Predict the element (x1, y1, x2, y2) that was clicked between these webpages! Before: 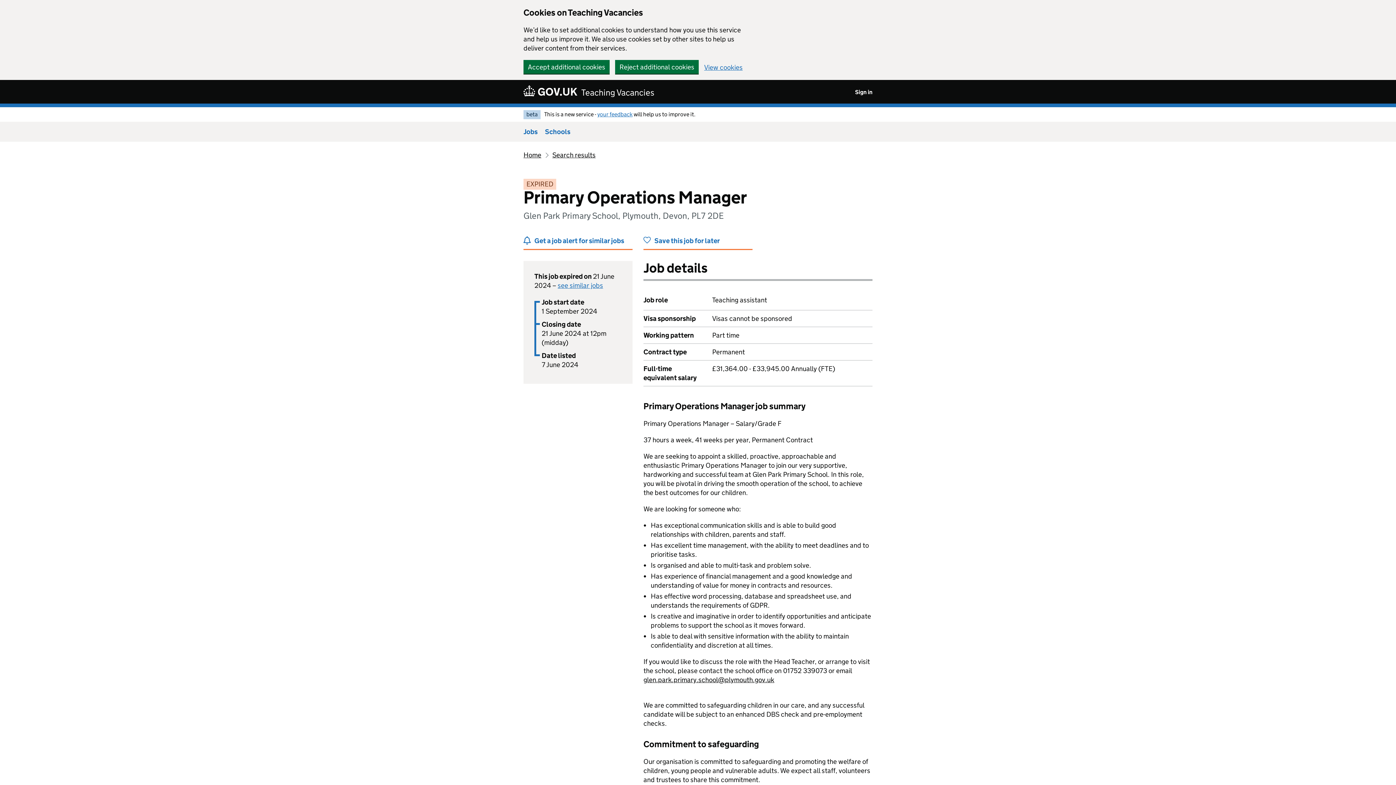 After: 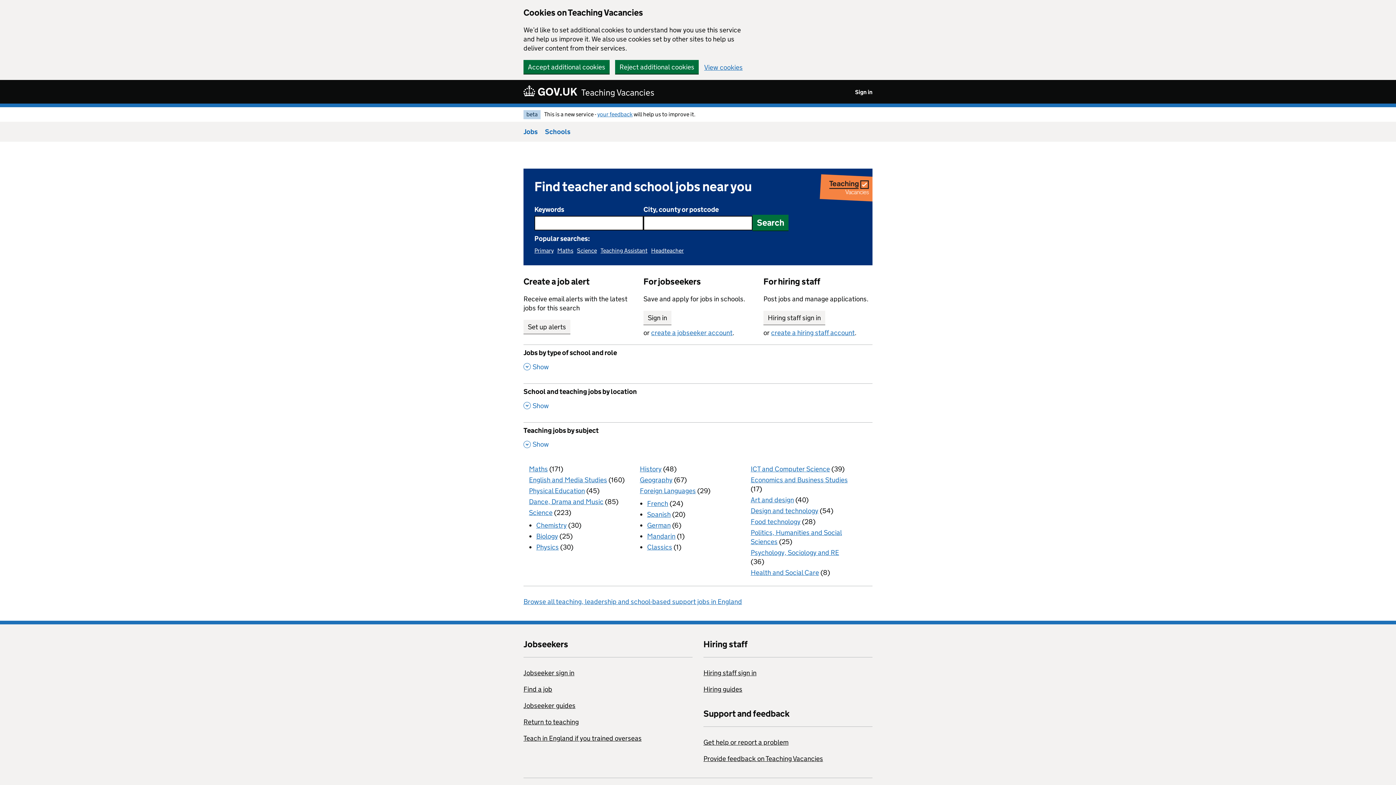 Action: label:  Teaching Vacancies bbox: (523, 84, 654, 98)